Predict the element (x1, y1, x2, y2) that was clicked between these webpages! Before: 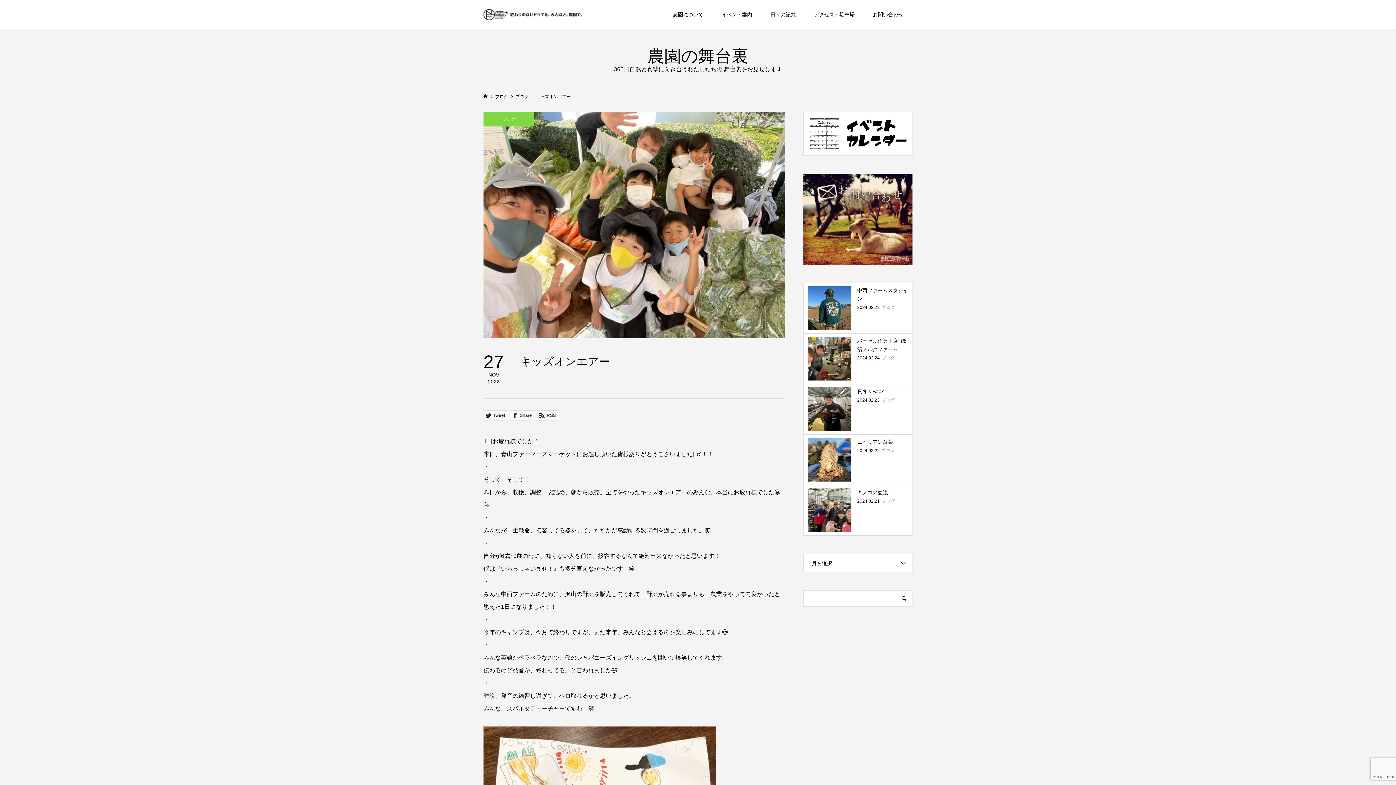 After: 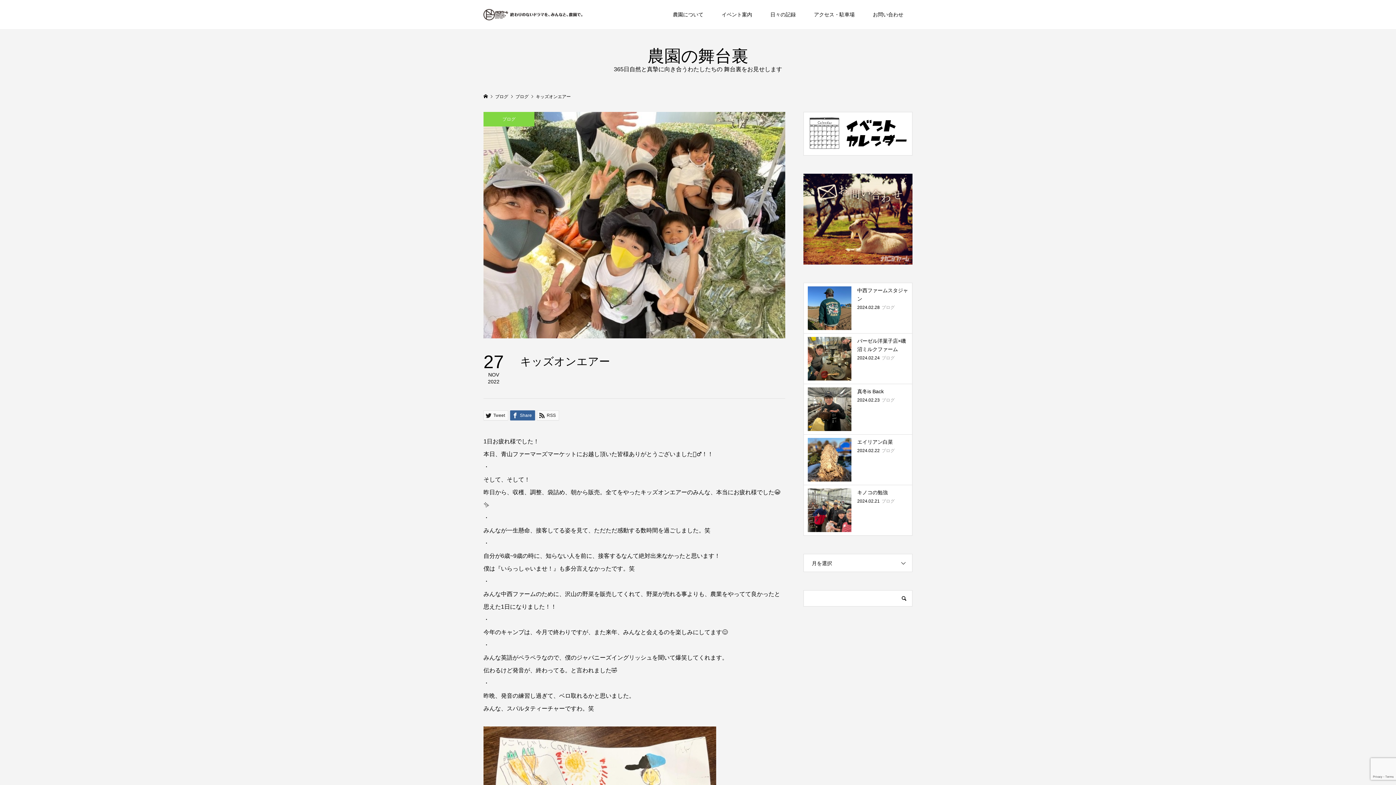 Action: bbox: (510, 410, 535, 420) label:  Share